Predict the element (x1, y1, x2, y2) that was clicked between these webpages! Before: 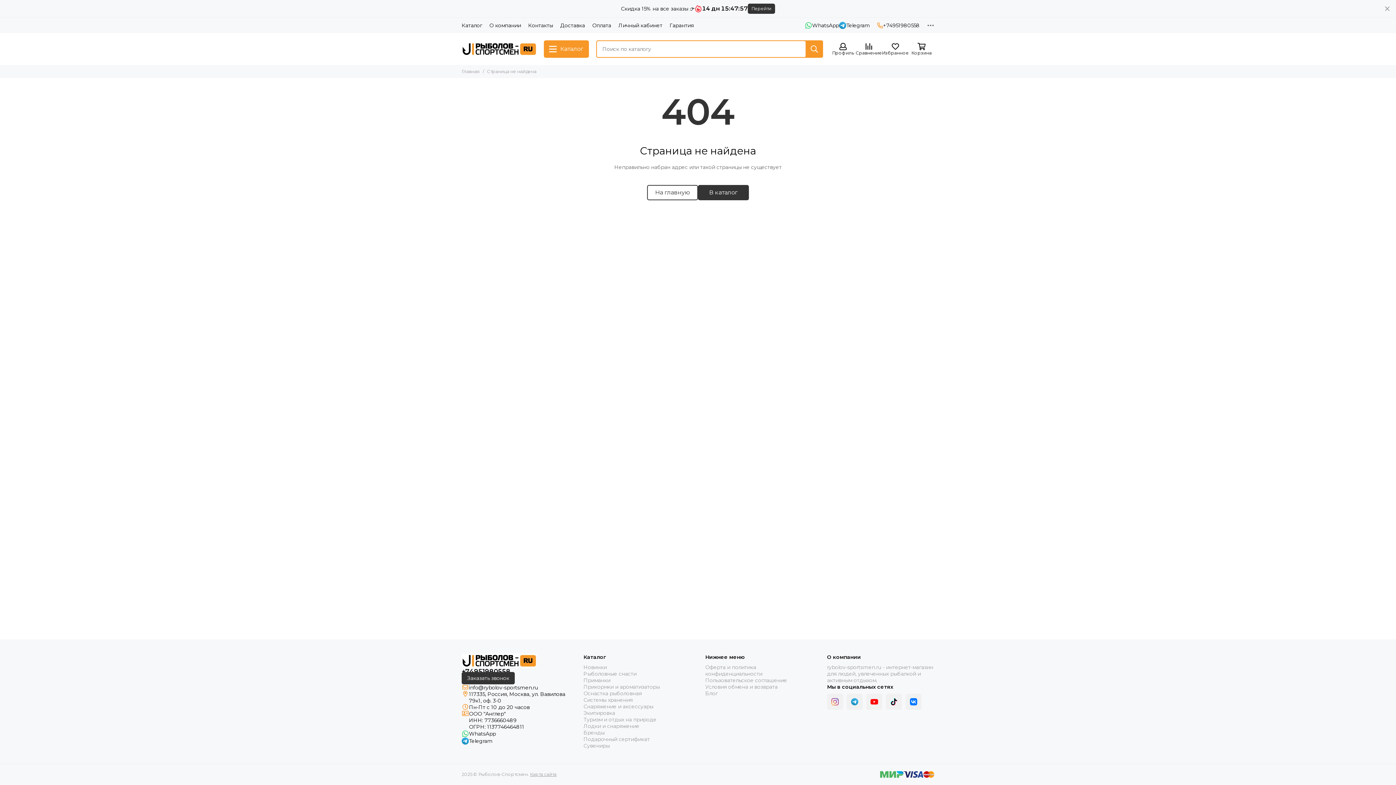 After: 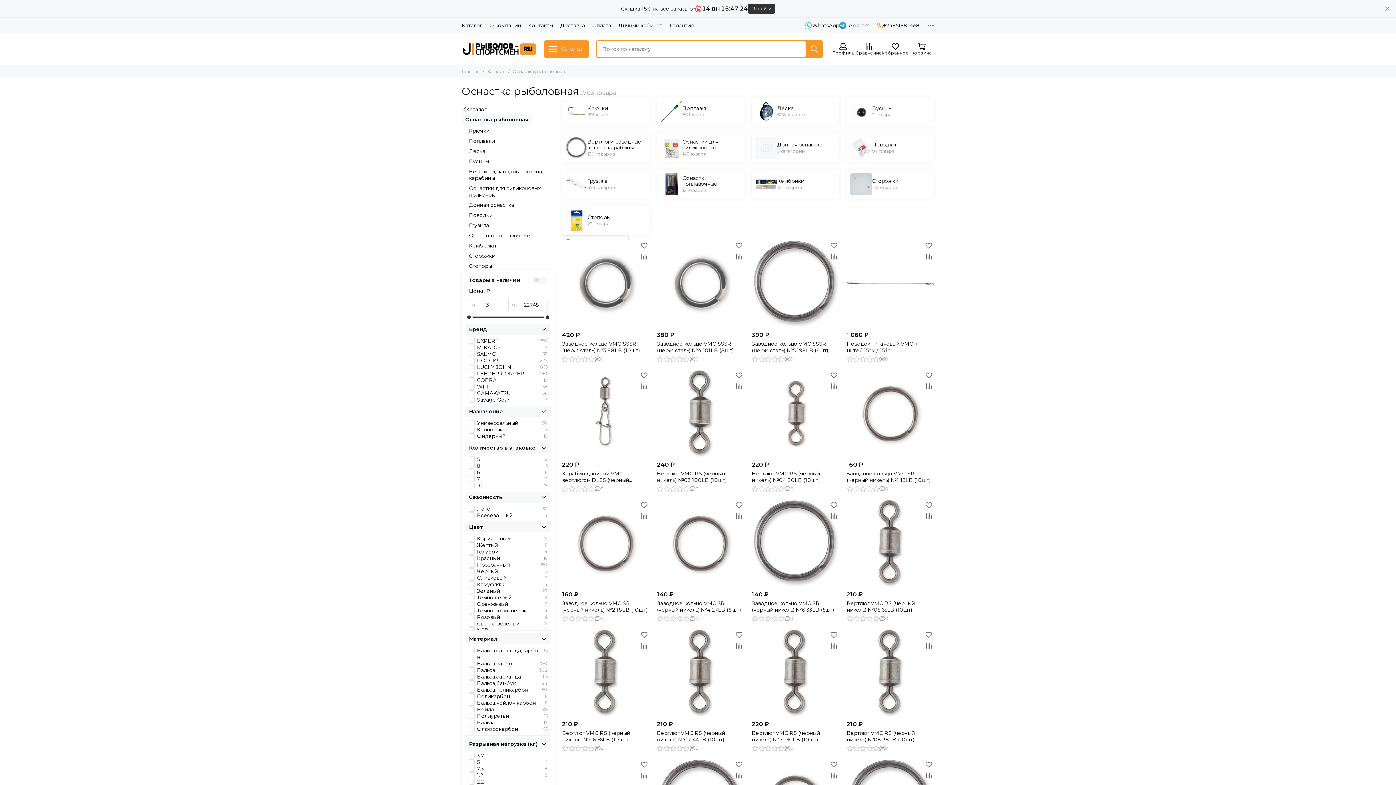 Action: label: Оснастка рыболовная bbox: (583, 690, 641, 697)